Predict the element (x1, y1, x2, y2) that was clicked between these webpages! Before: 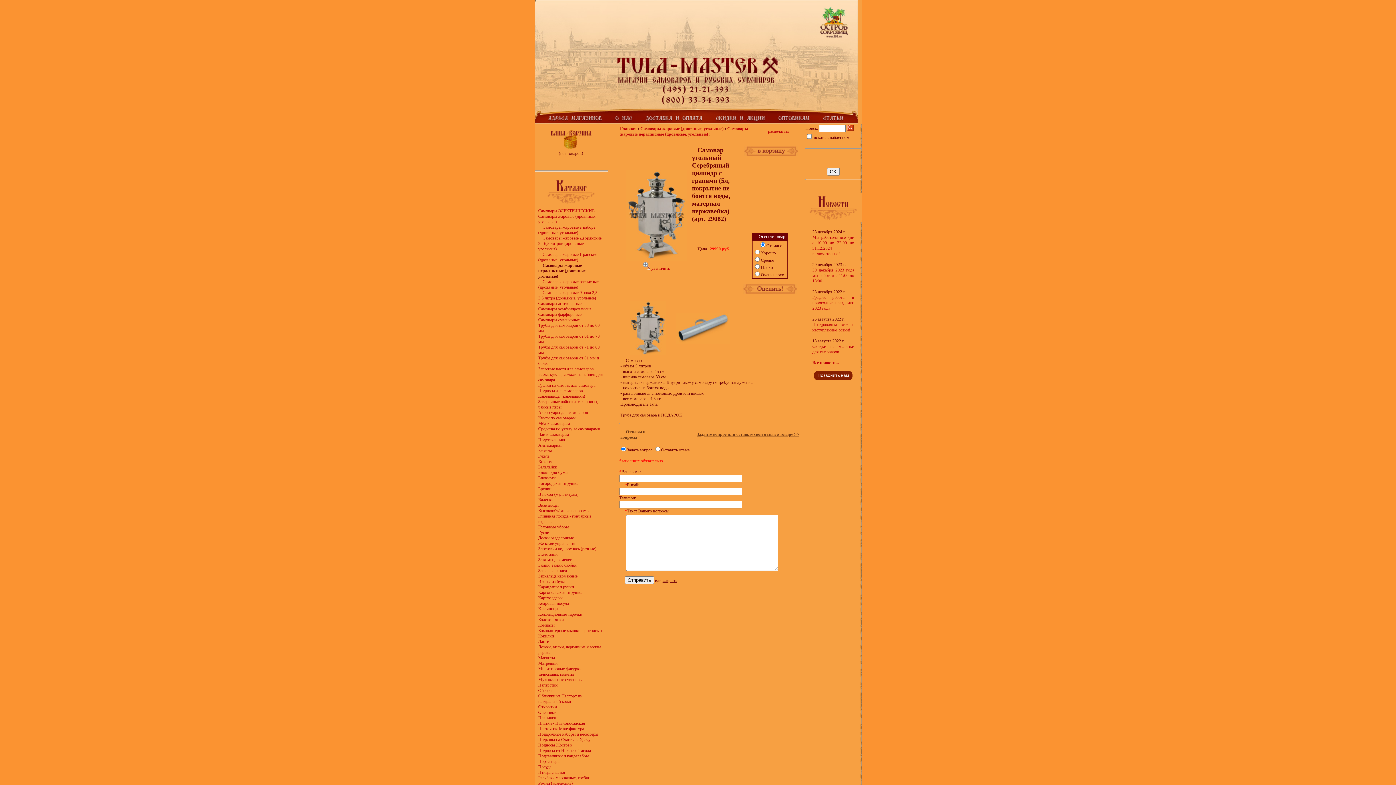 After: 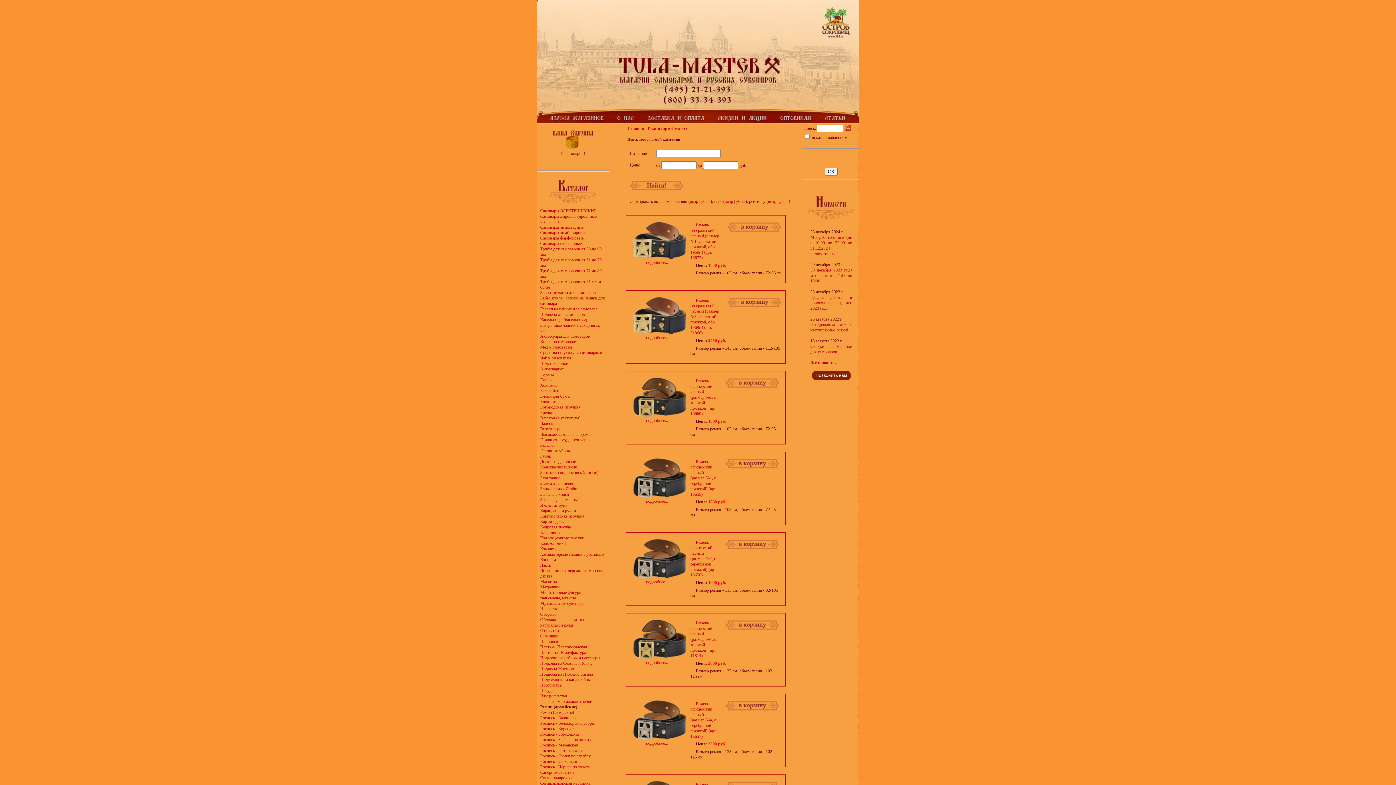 Action: bbox: (538, 781, 572, 786) label: Ремни (армейские)